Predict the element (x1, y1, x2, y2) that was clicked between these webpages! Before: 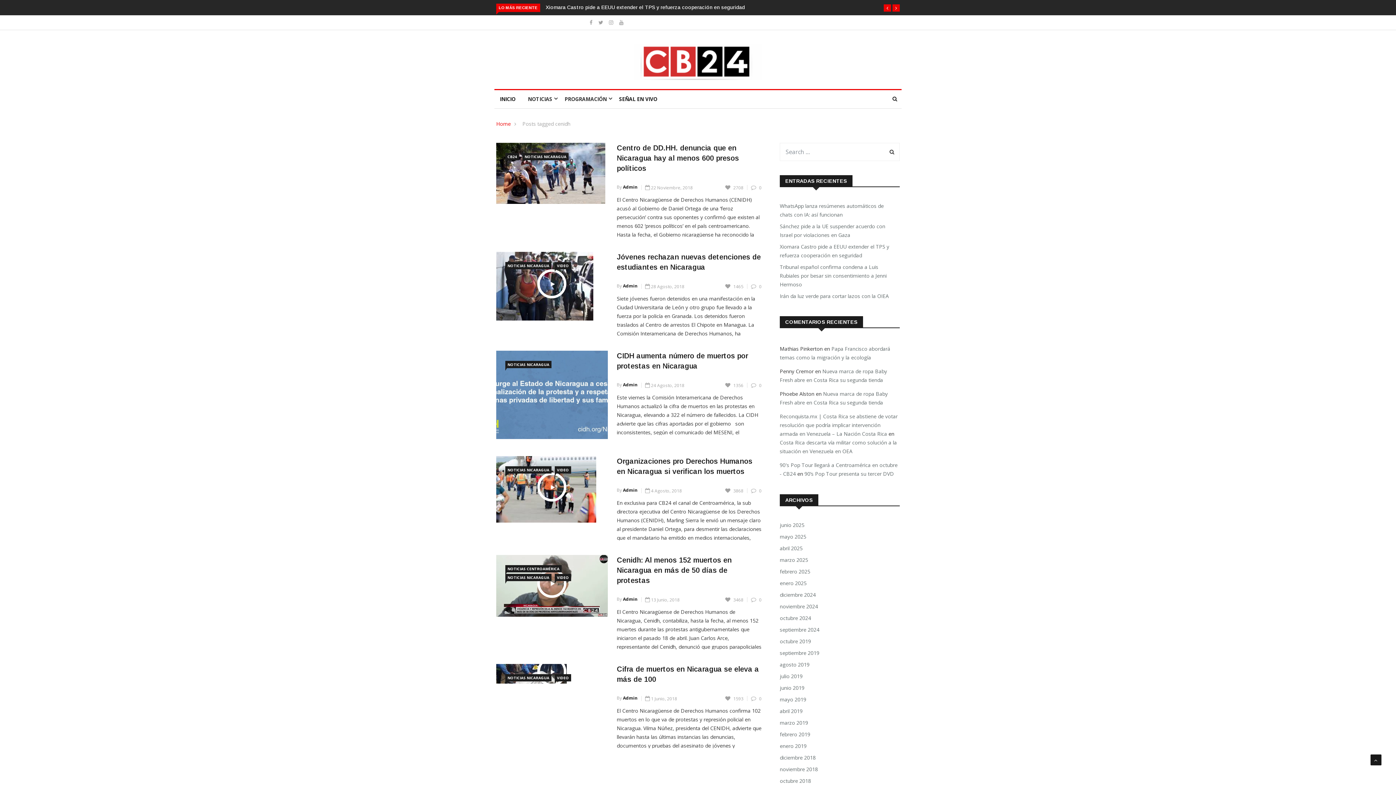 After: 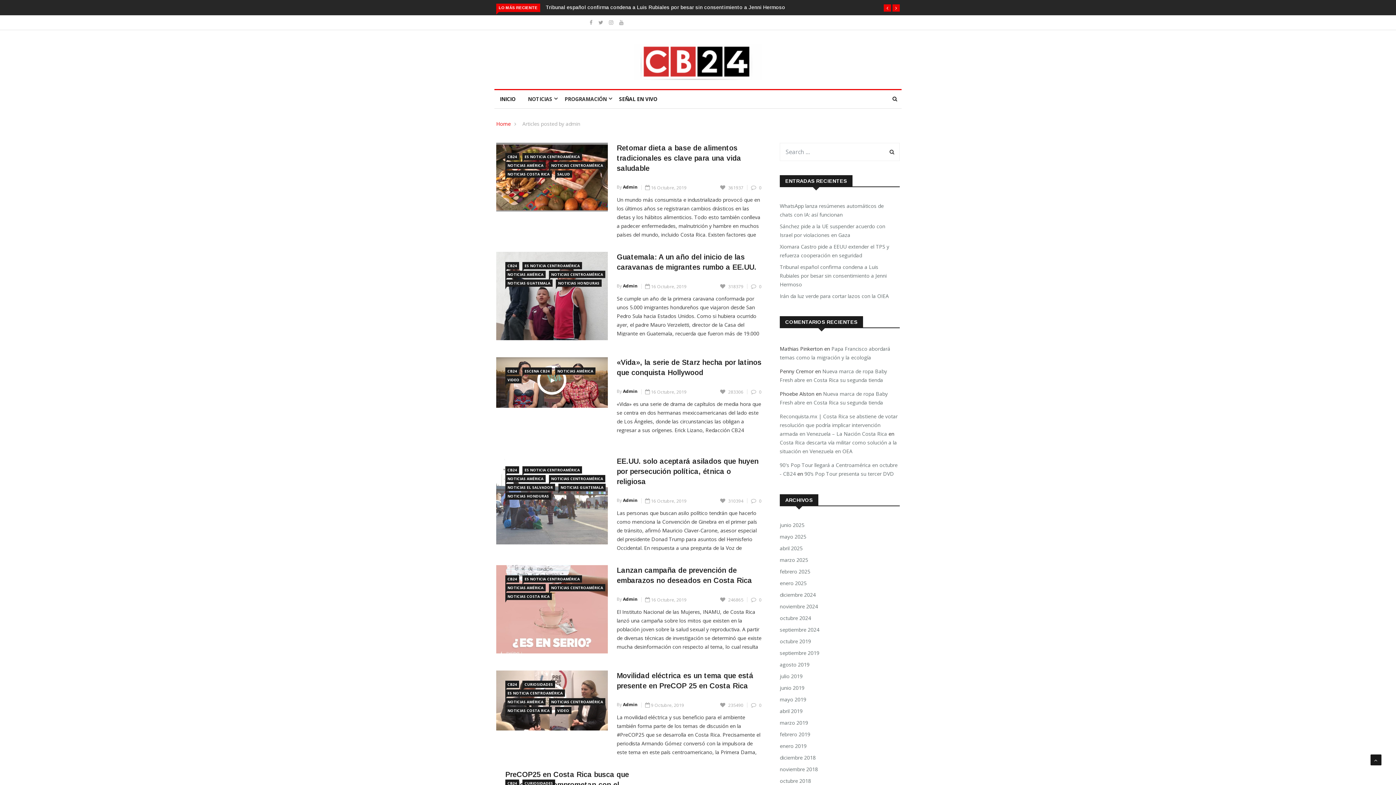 Action: bbox: (623, 282, 637, 289) label: Admin